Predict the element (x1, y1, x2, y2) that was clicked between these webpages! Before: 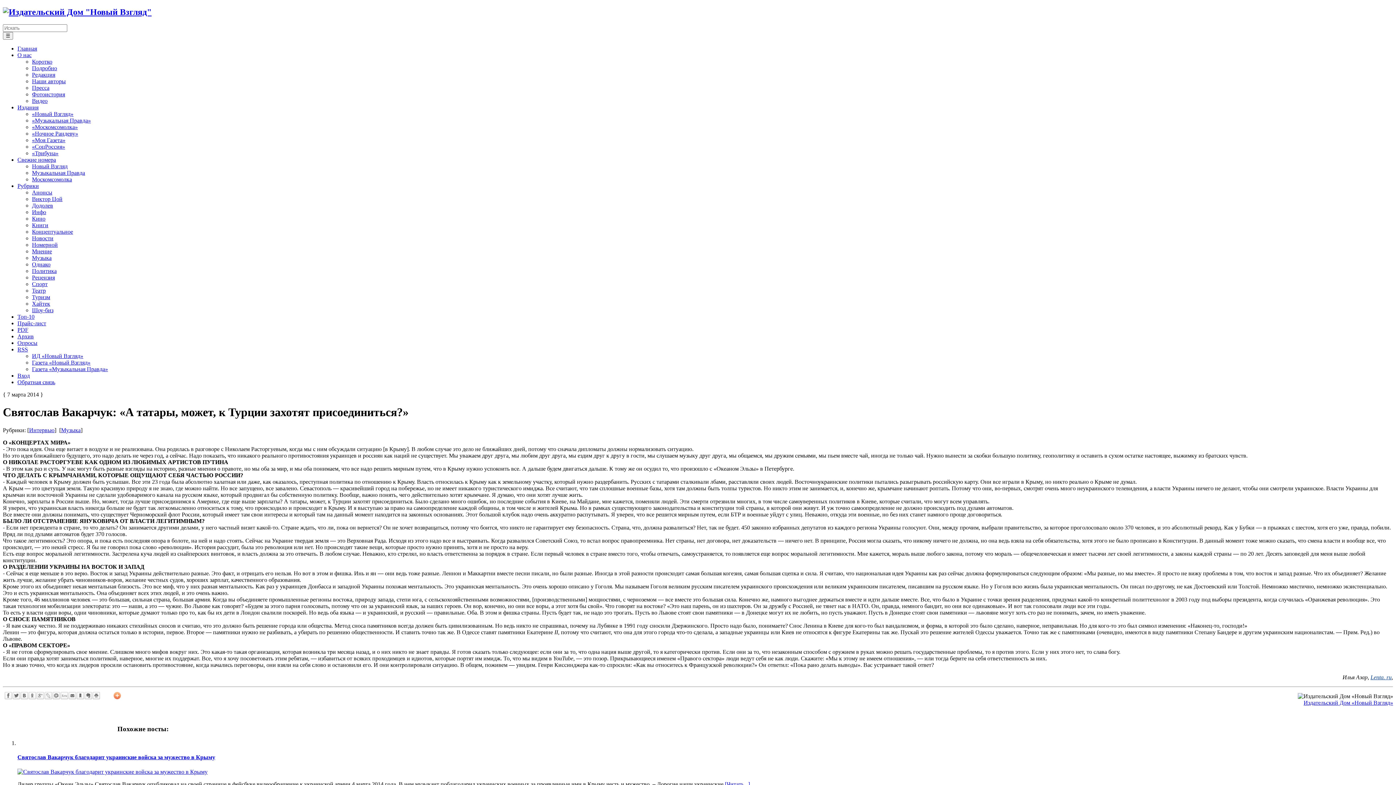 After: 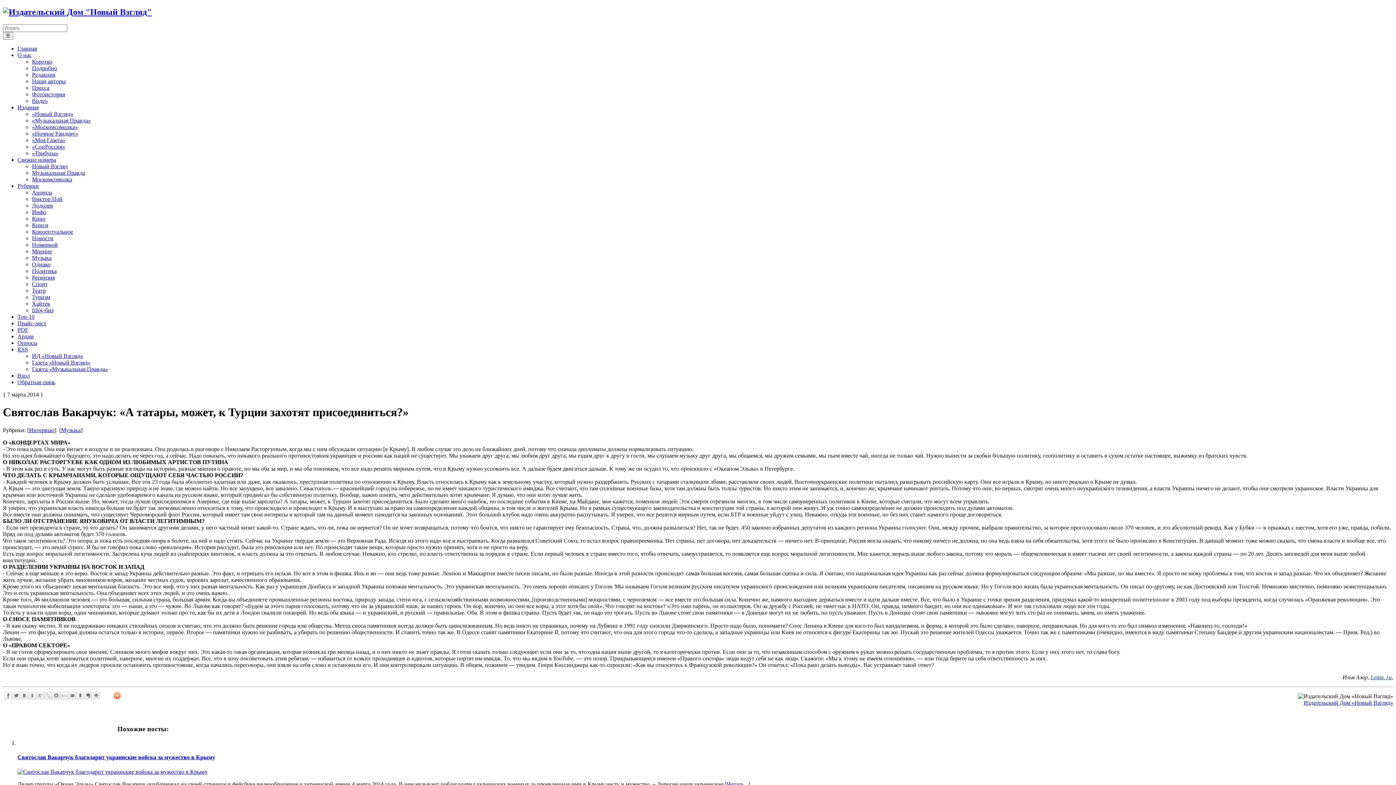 Action: label: Пресса bbox: (32, 84, 49, 90)